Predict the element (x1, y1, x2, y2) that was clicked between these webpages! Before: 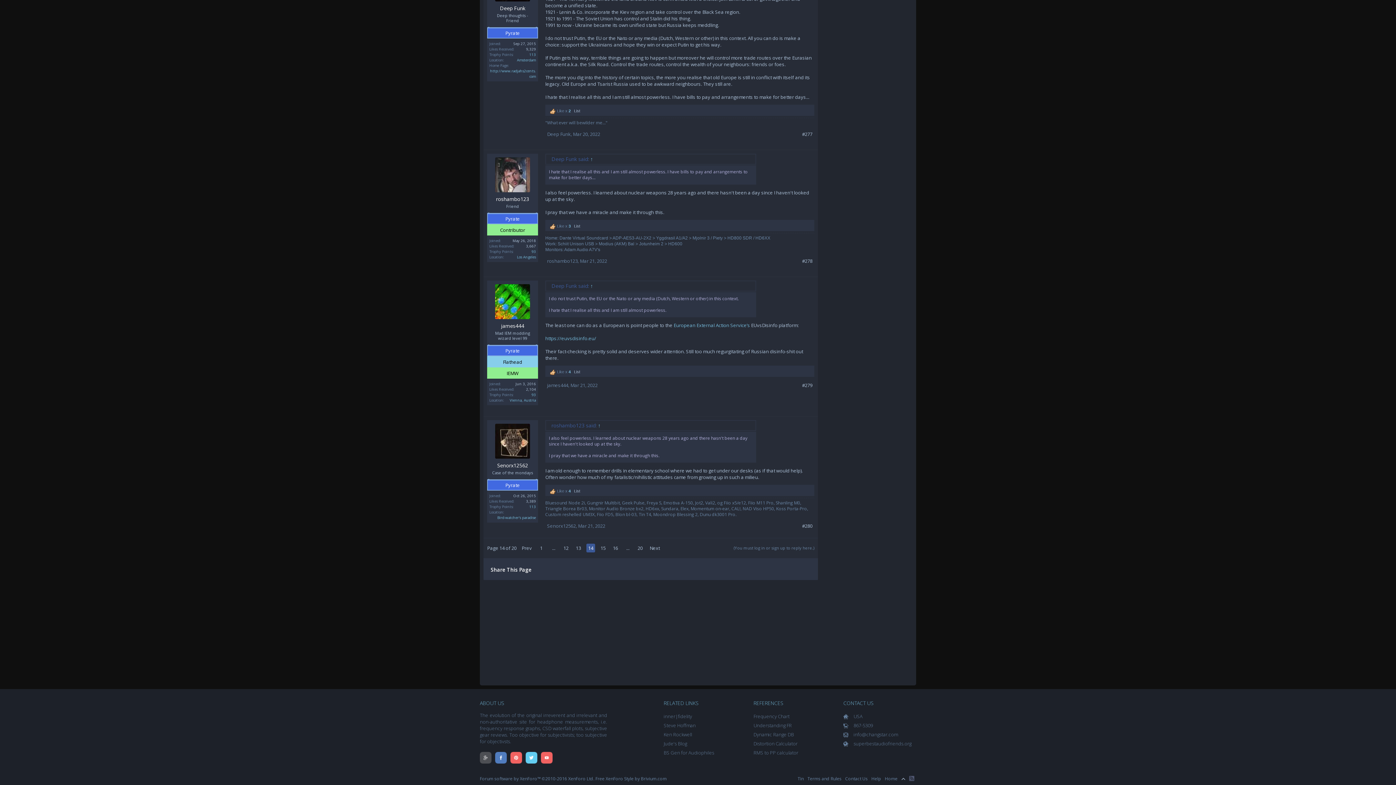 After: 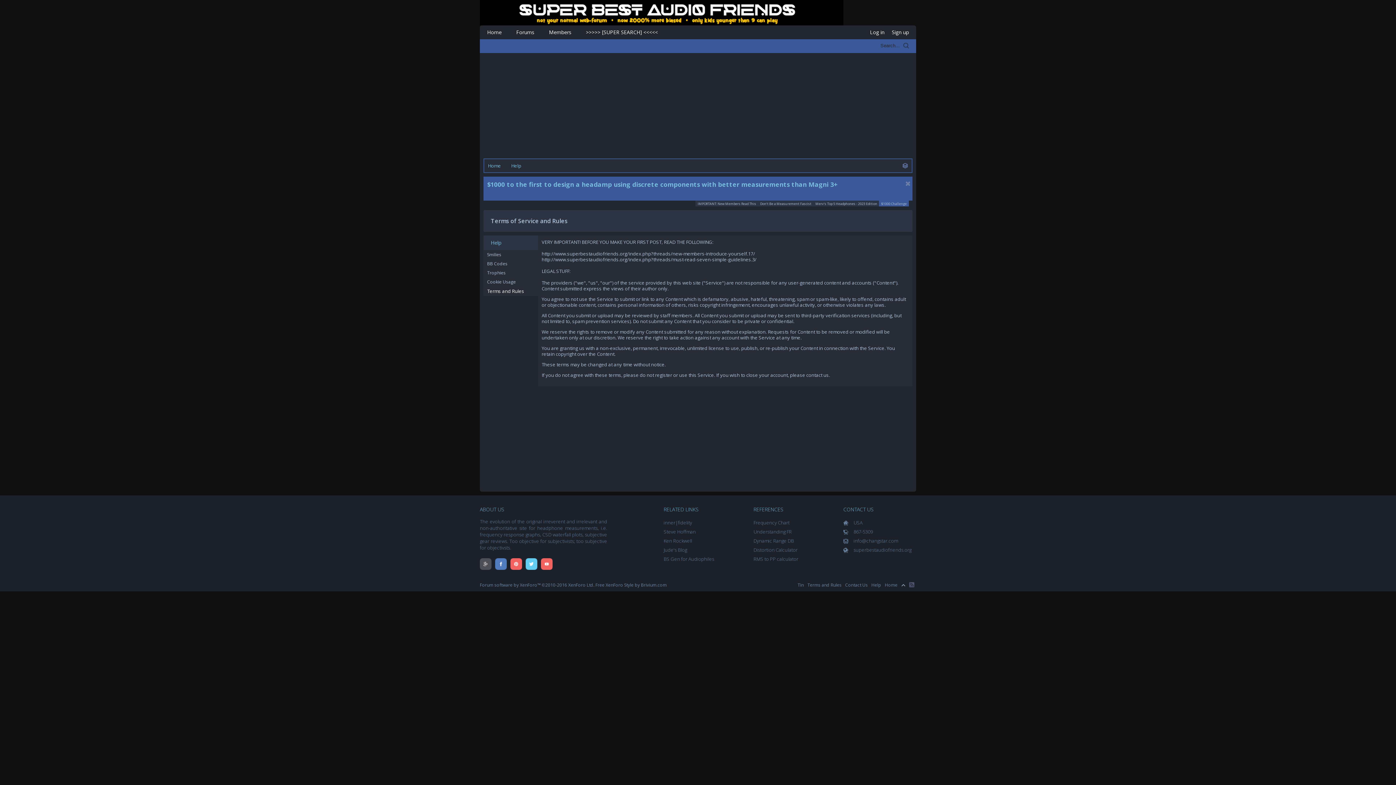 Action: bbox: (807, 776, 841, 782) label: Terms and Rules